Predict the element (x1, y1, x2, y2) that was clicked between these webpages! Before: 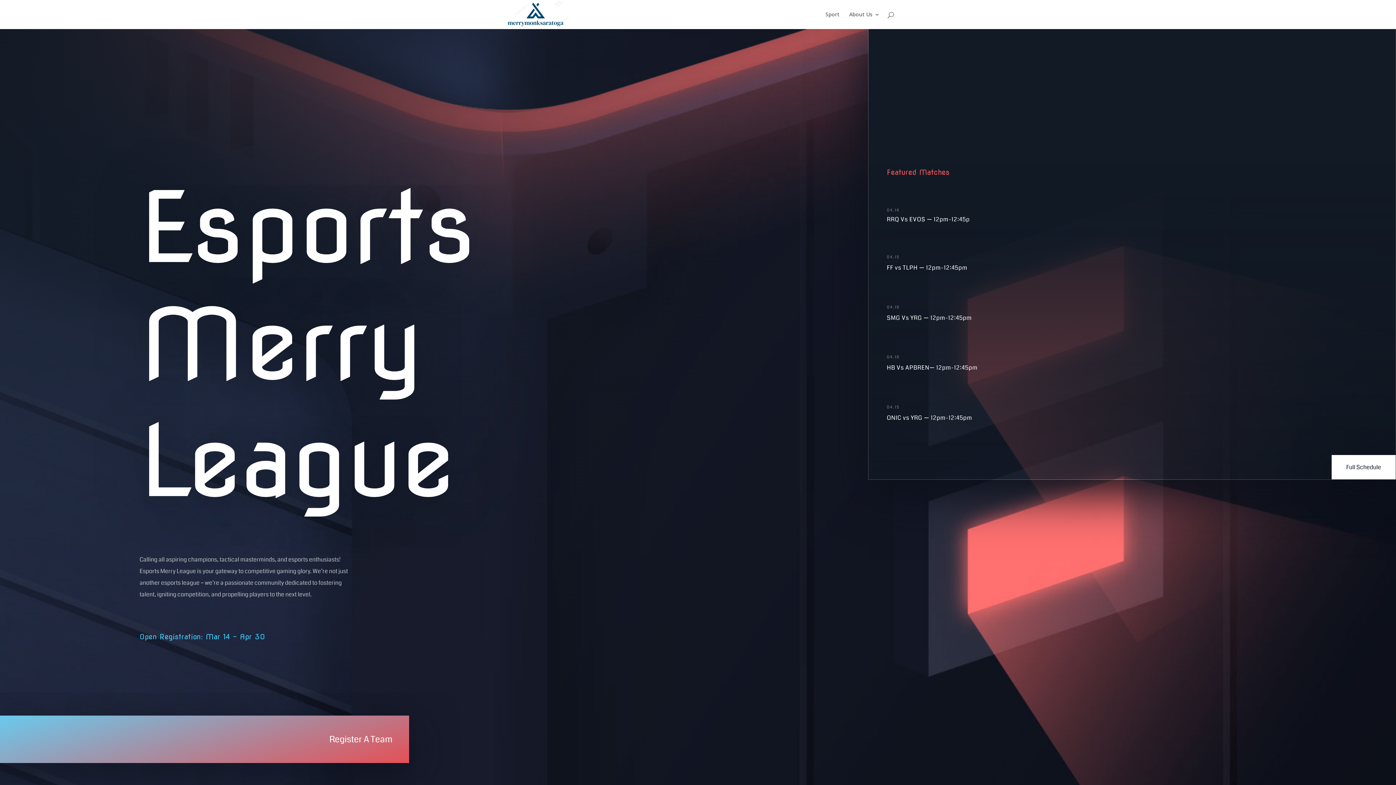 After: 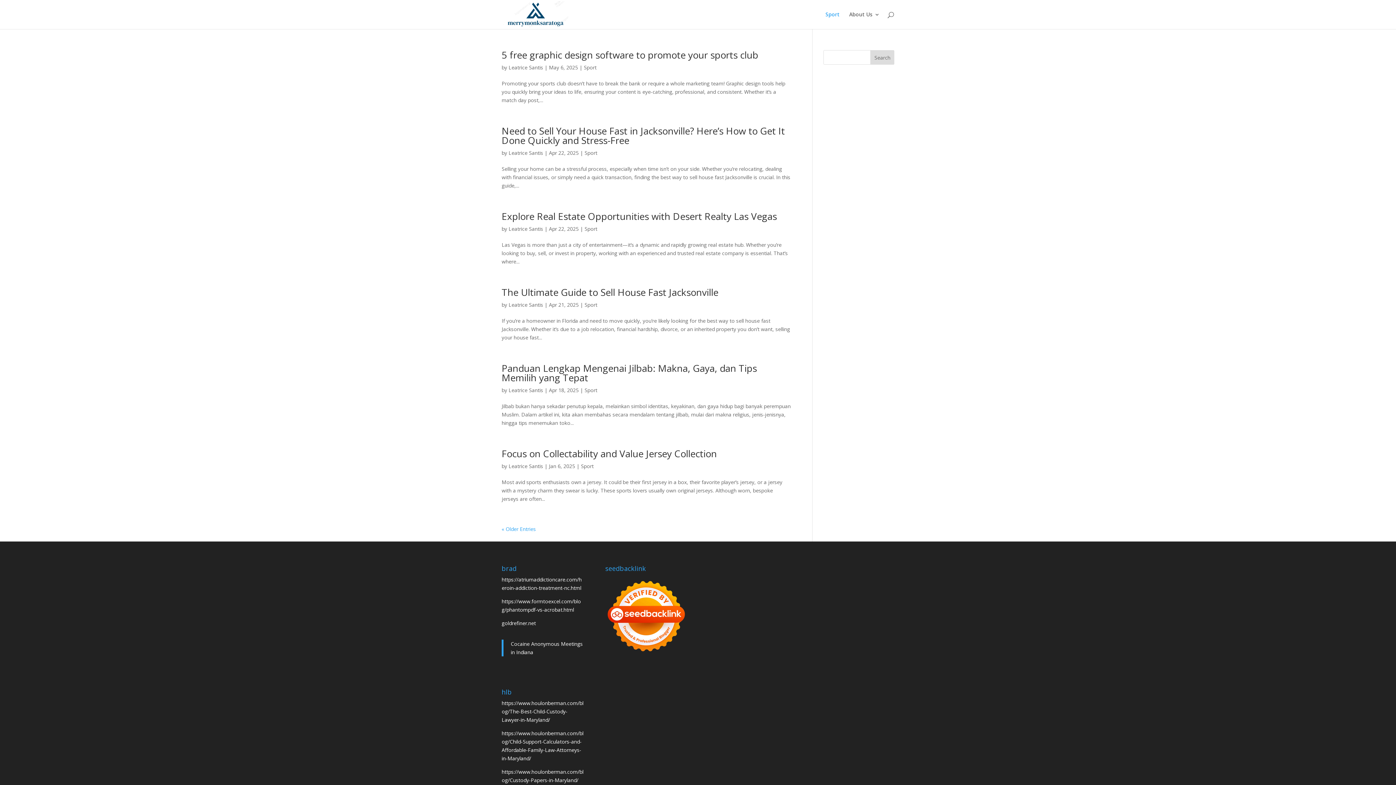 Action: label: Sport bbox: (825, 12, 840, 29)